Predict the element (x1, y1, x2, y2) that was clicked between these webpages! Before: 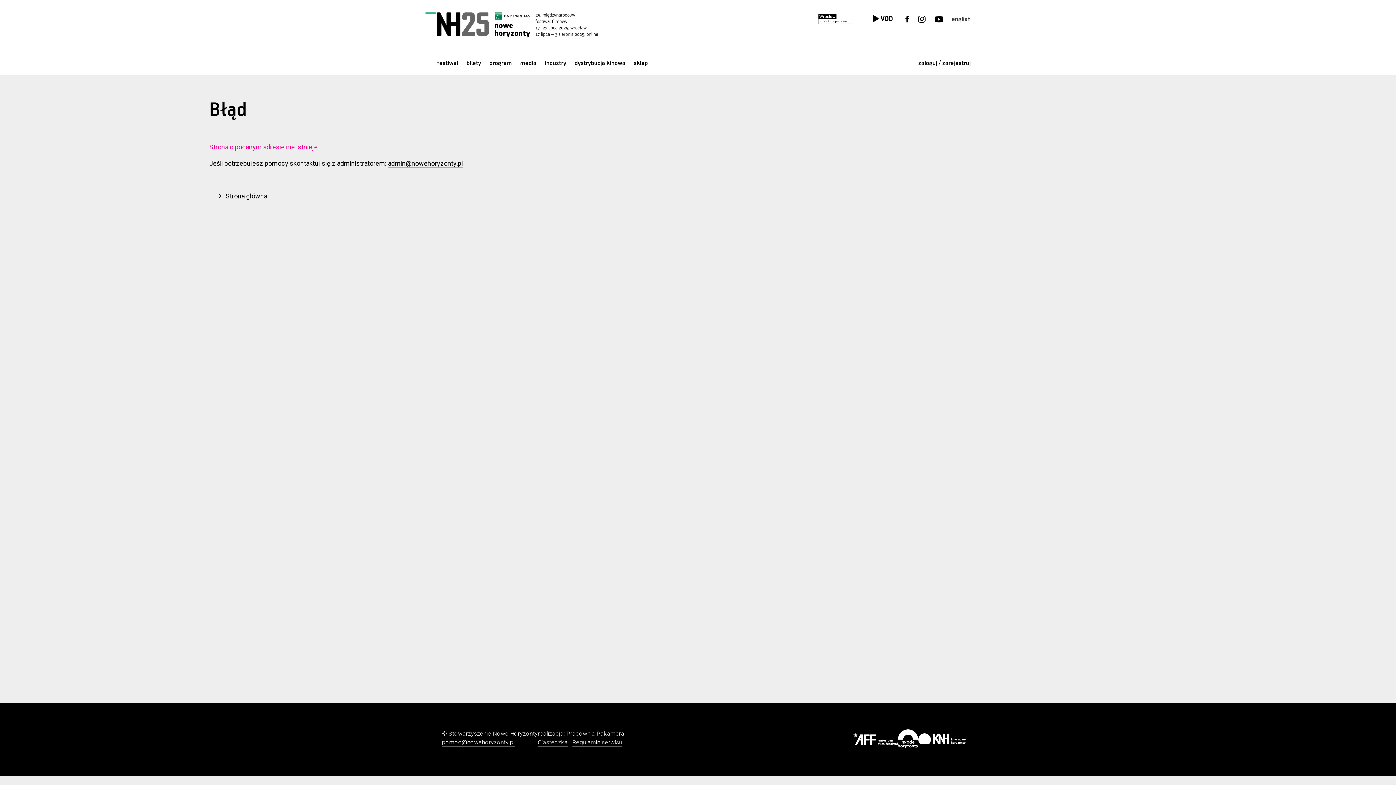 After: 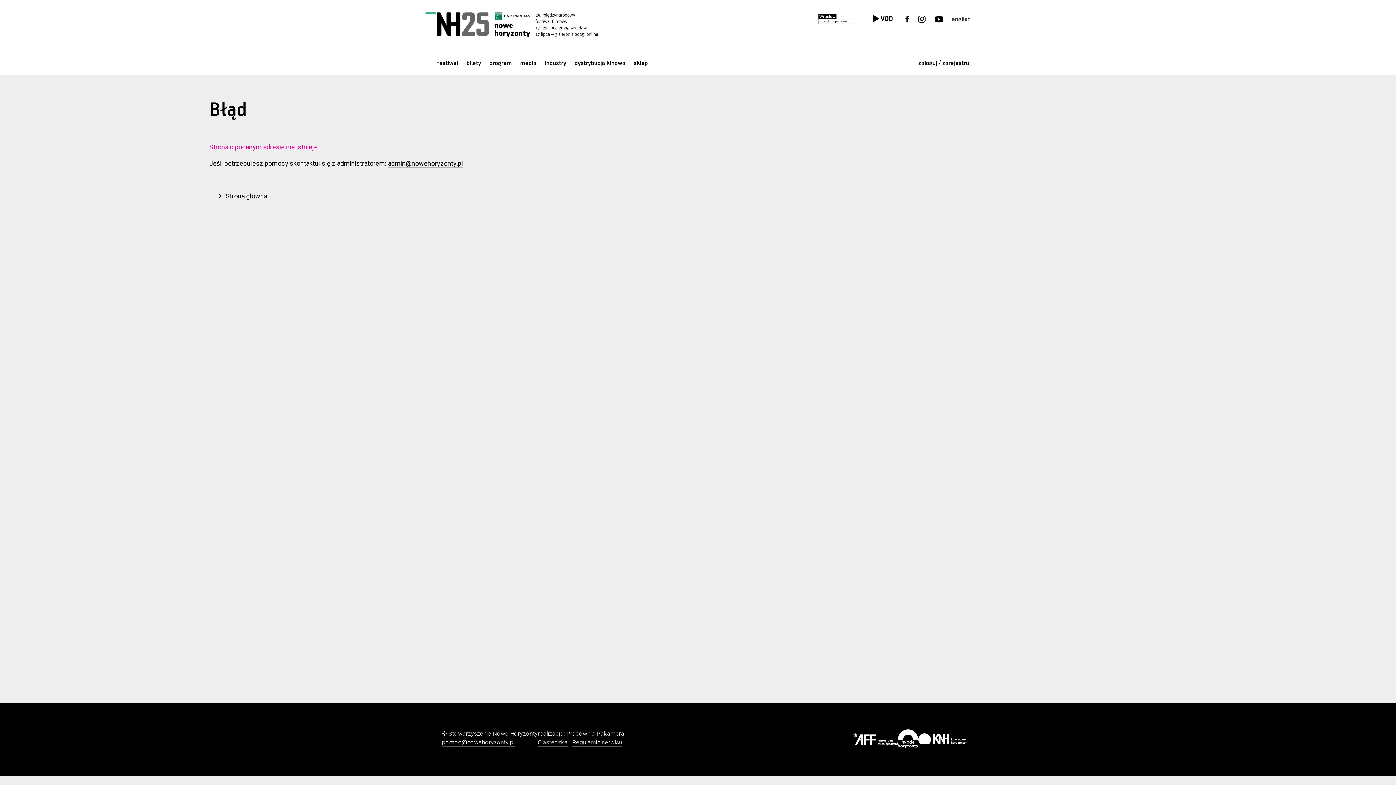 Action: bbox: (566, 730, 624, 737) label: Pracownia Pakamera